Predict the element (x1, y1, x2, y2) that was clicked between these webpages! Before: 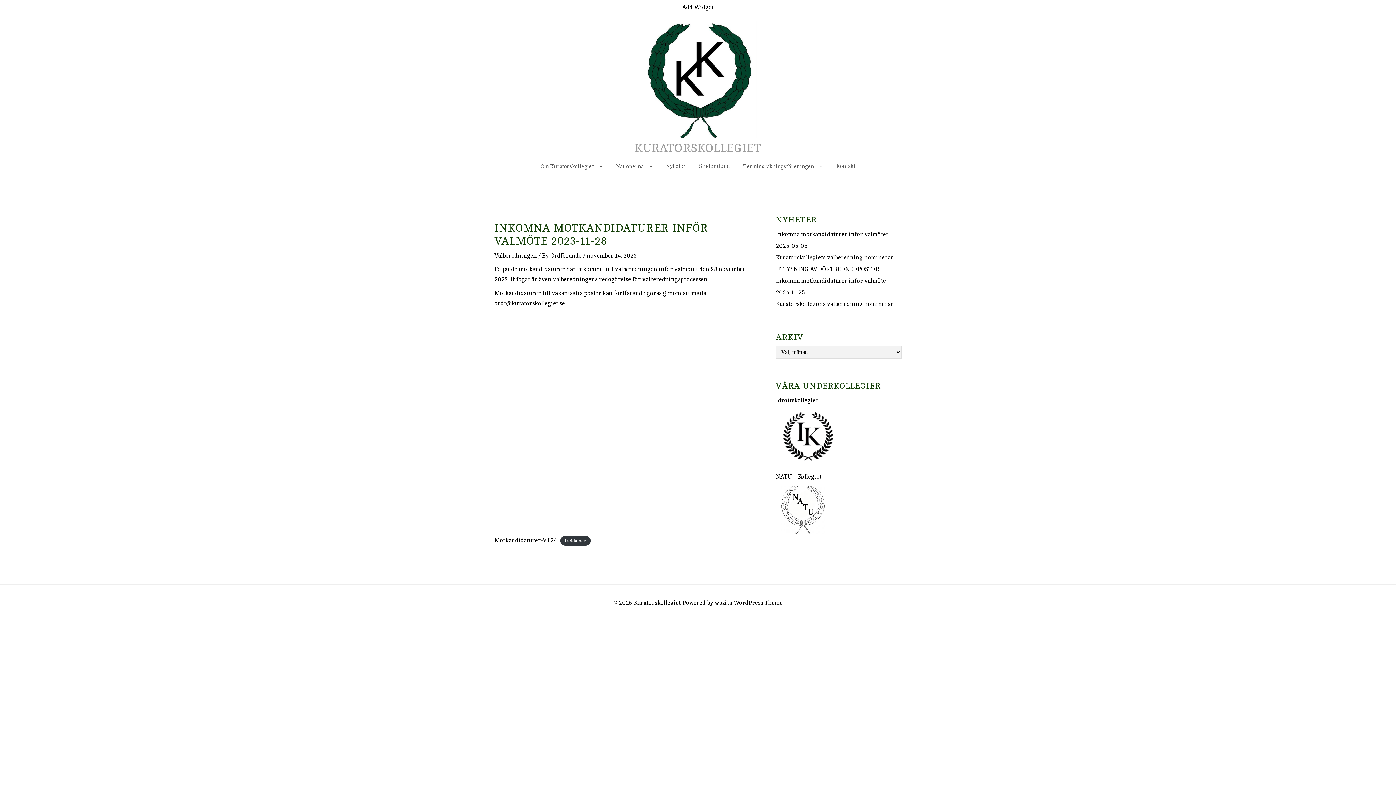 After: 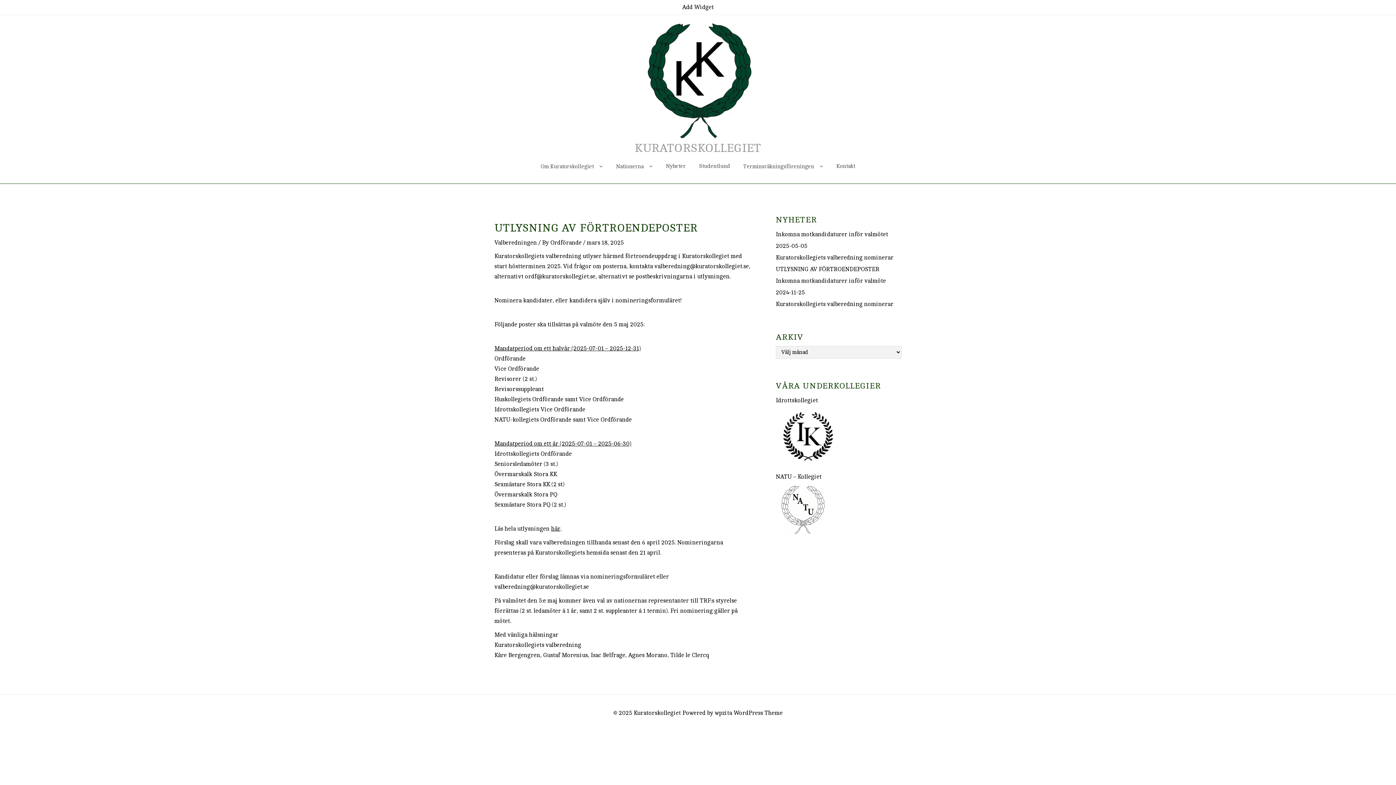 Action: bbox: (776, 266, 879, 272) label: UTLYSNING AV FÖRTROENDEPOSTER